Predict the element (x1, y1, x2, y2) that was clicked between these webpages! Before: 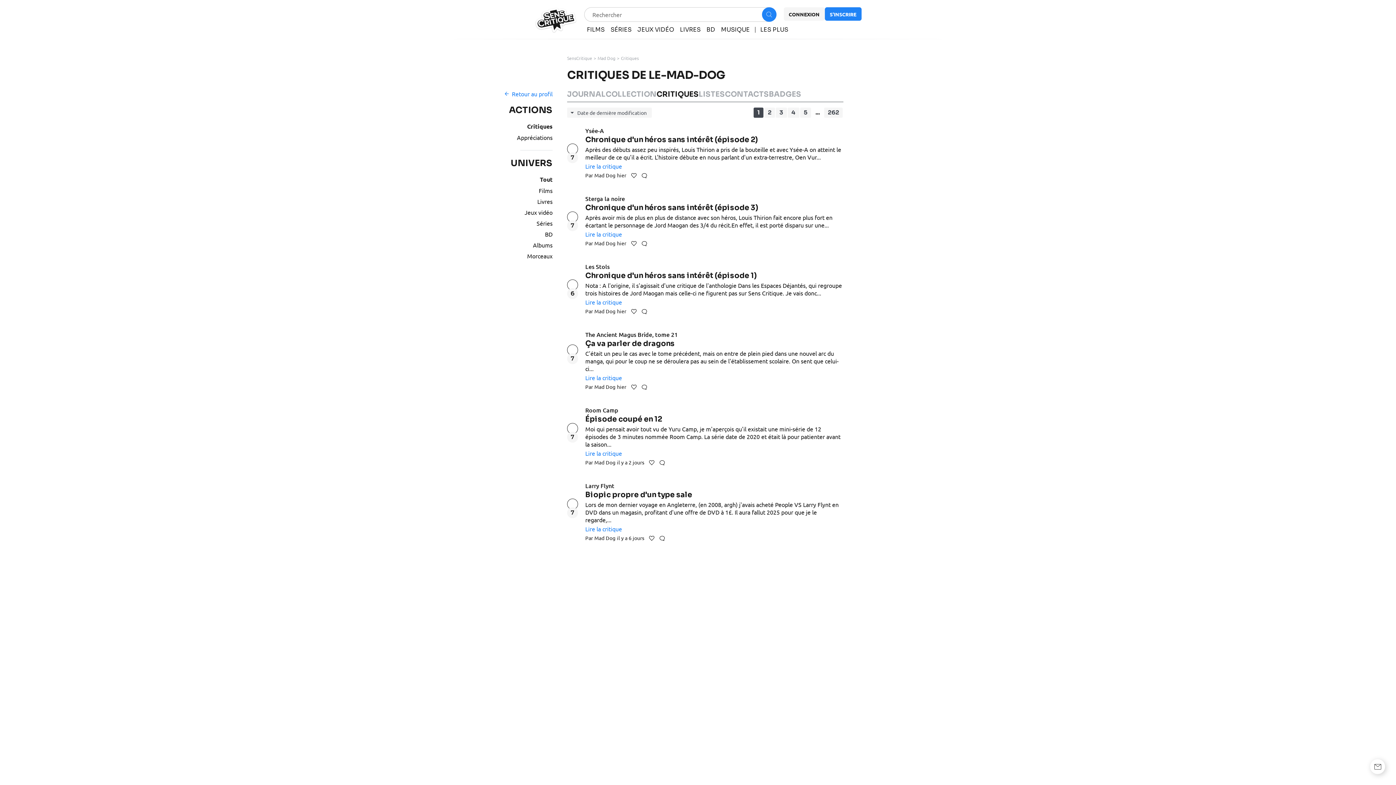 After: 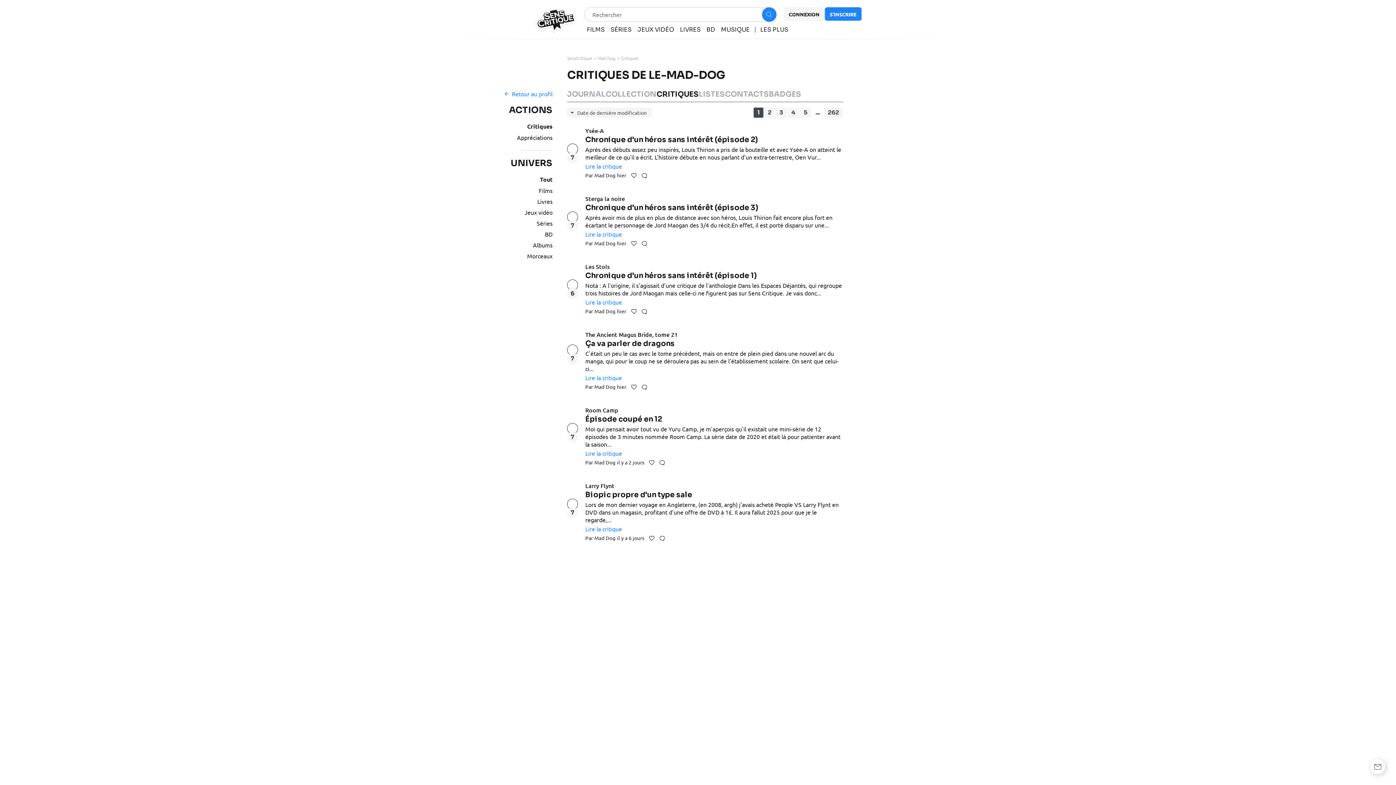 Action: label: CRITIQUES bbox: (656, 89, 698, 98)